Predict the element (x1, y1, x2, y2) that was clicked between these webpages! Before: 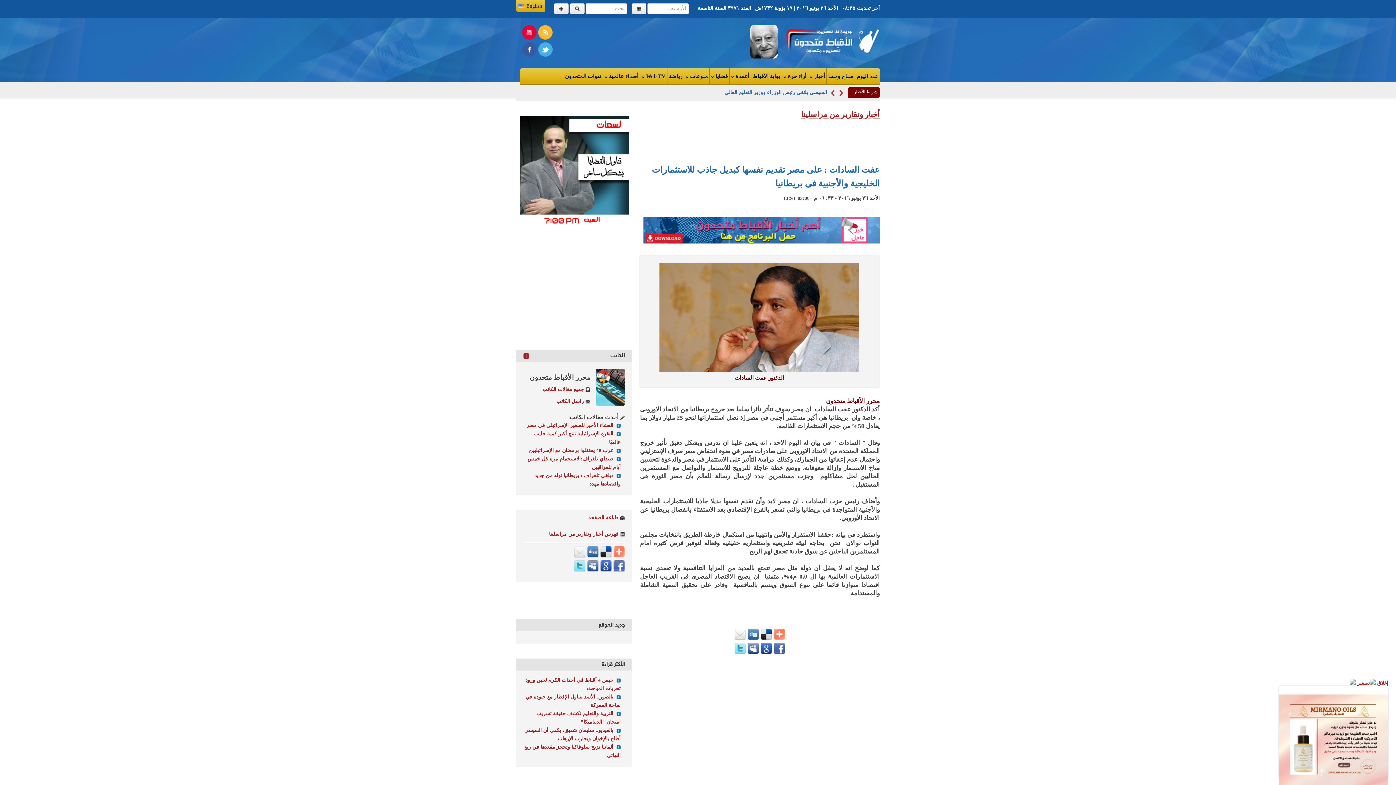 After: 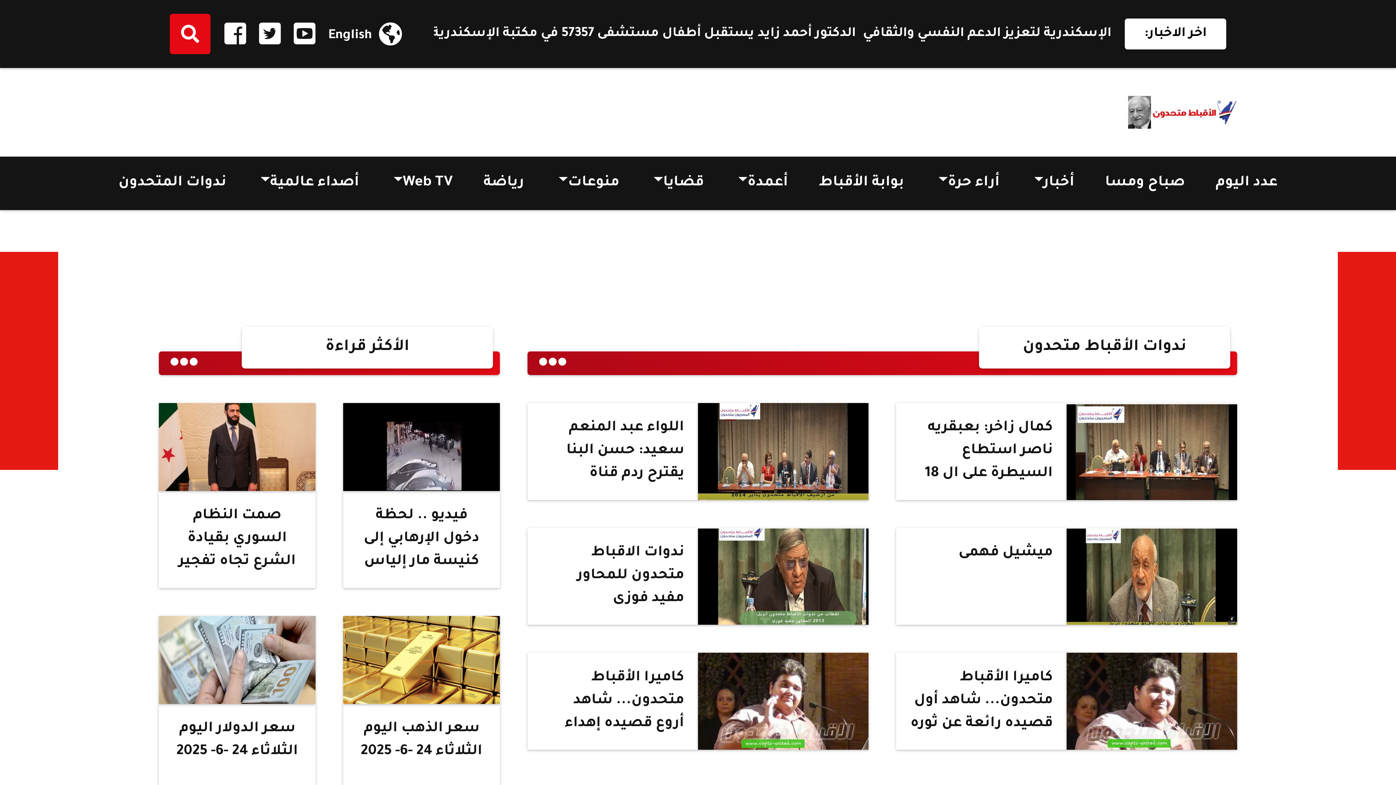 Action: label: ندوات المتحدون bbox: (563, 68, 602, 84)